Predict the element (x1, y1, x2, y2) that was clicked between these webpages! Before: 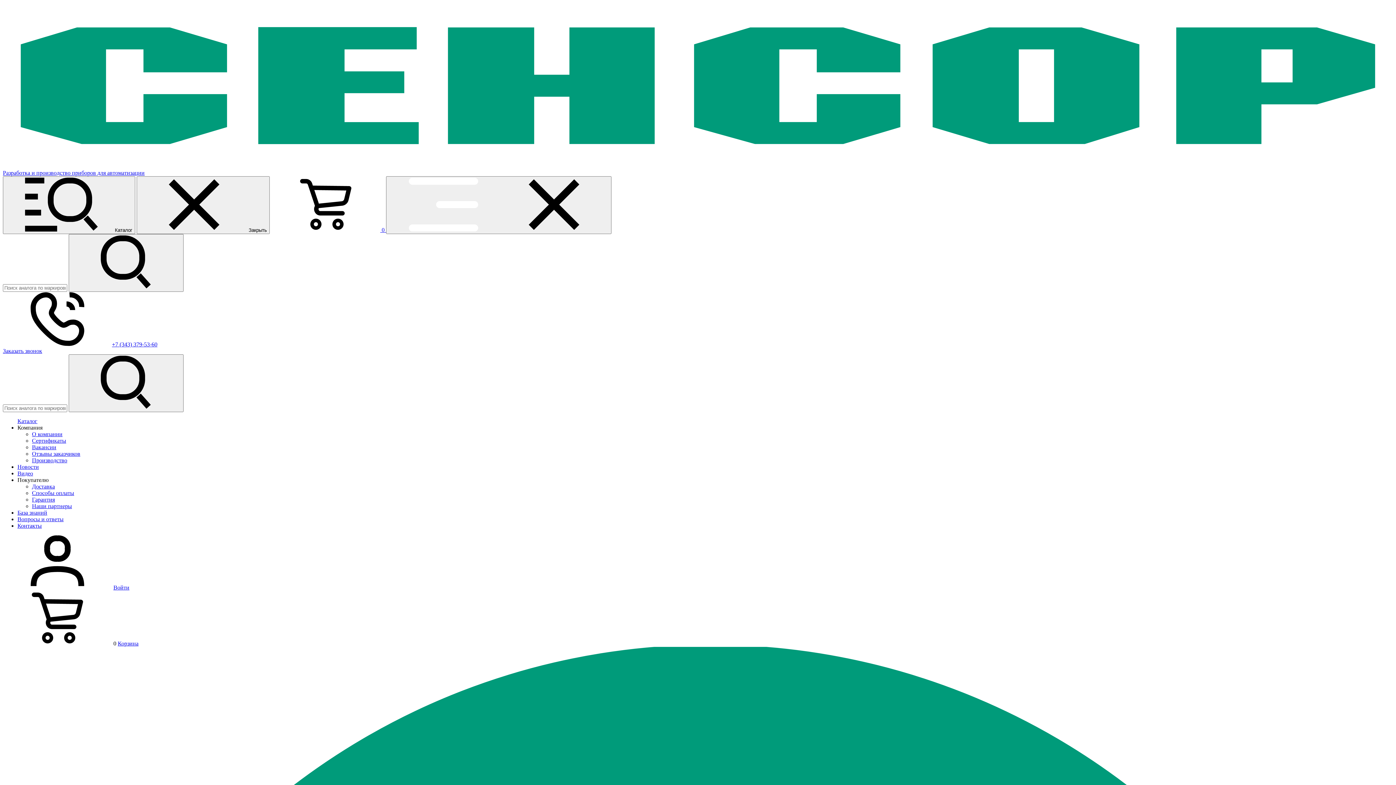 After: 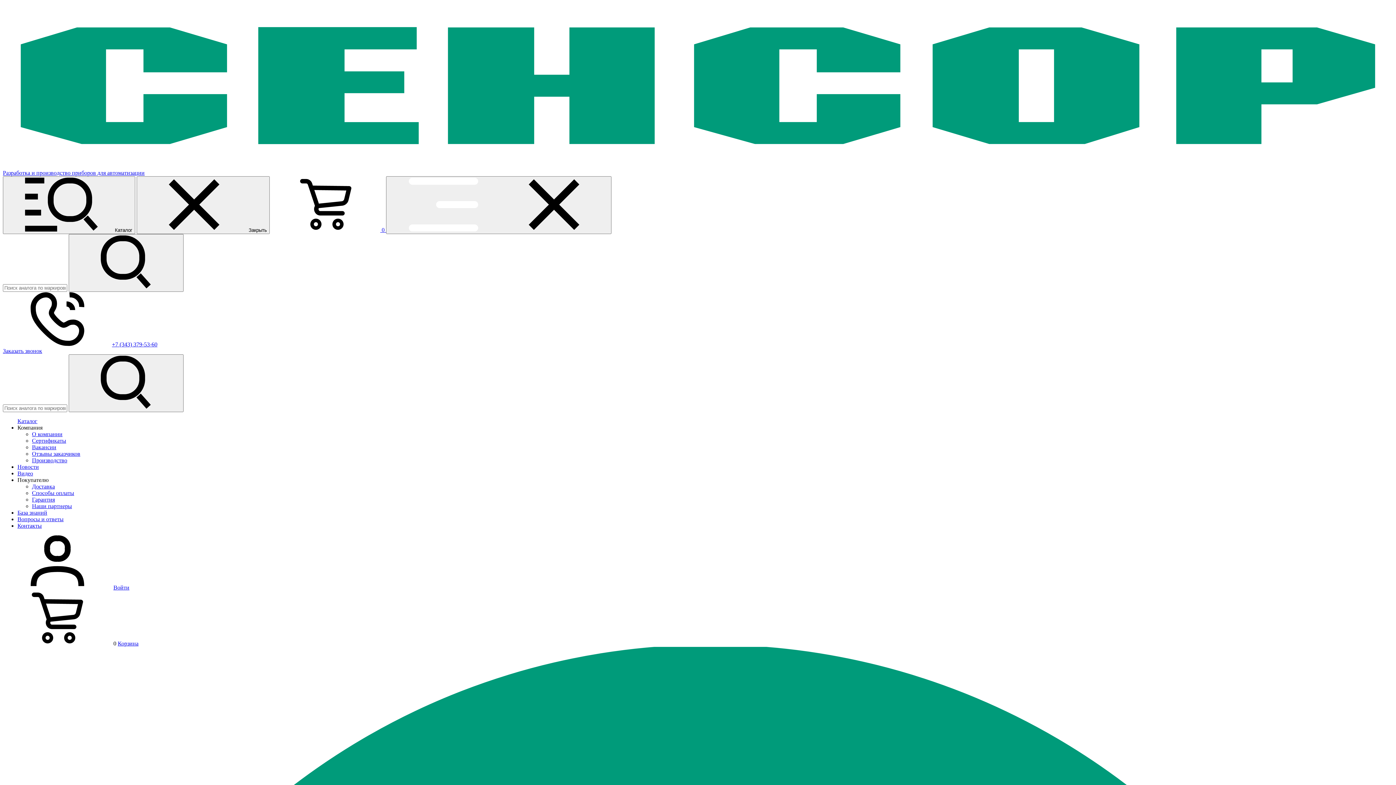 Action: label: Корзина bbox: (117, 640, 138, 646)